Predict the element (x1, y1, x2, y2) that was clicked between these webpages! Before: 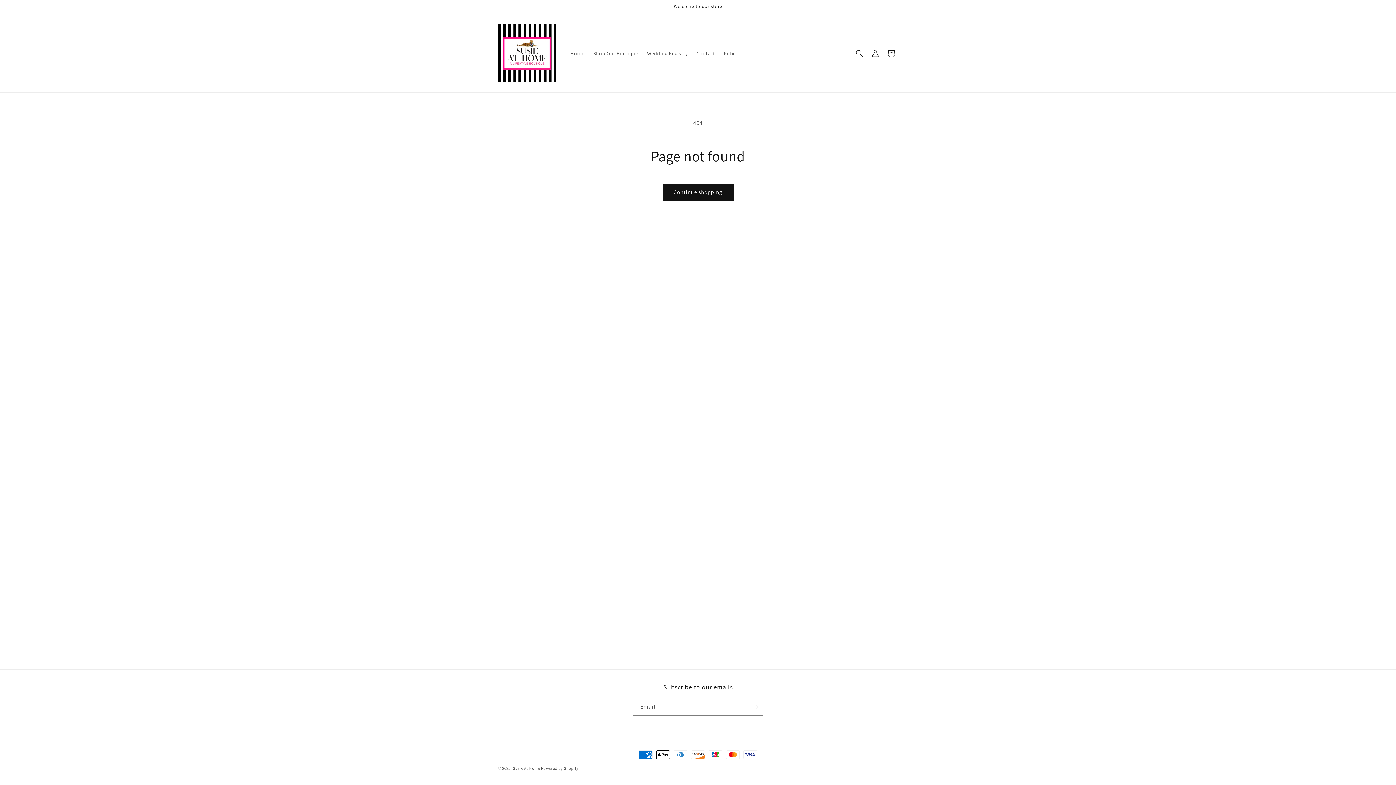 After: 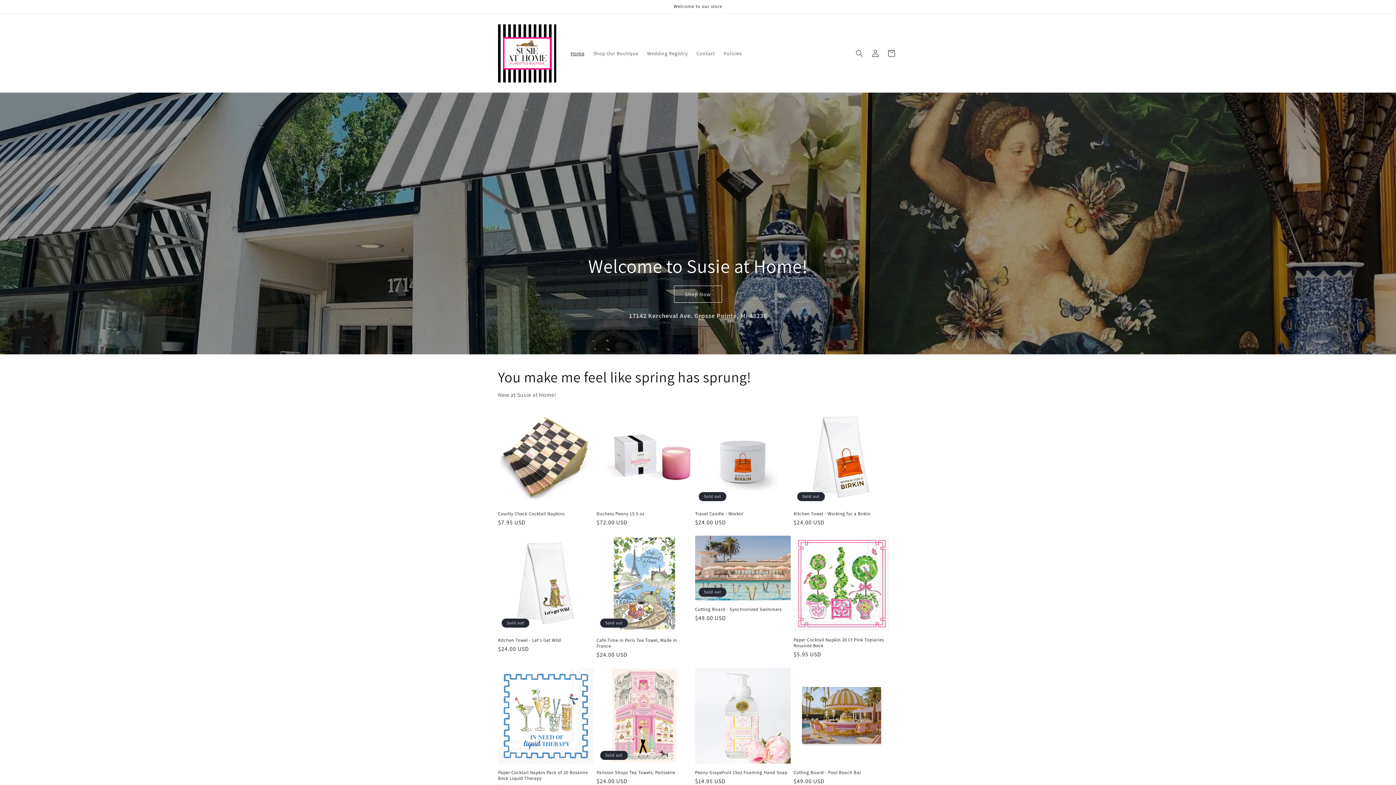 Action: bbox: (495, 21, 559, 85)